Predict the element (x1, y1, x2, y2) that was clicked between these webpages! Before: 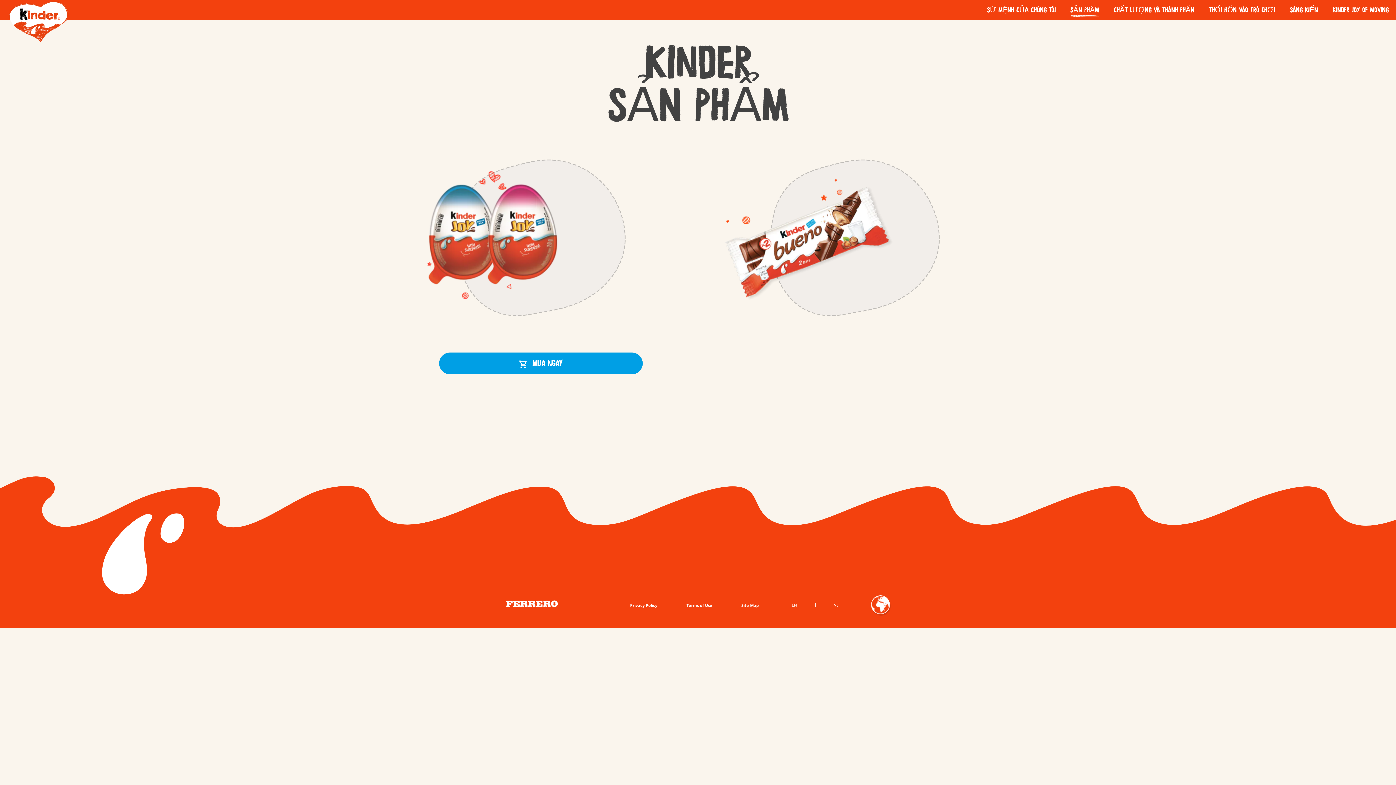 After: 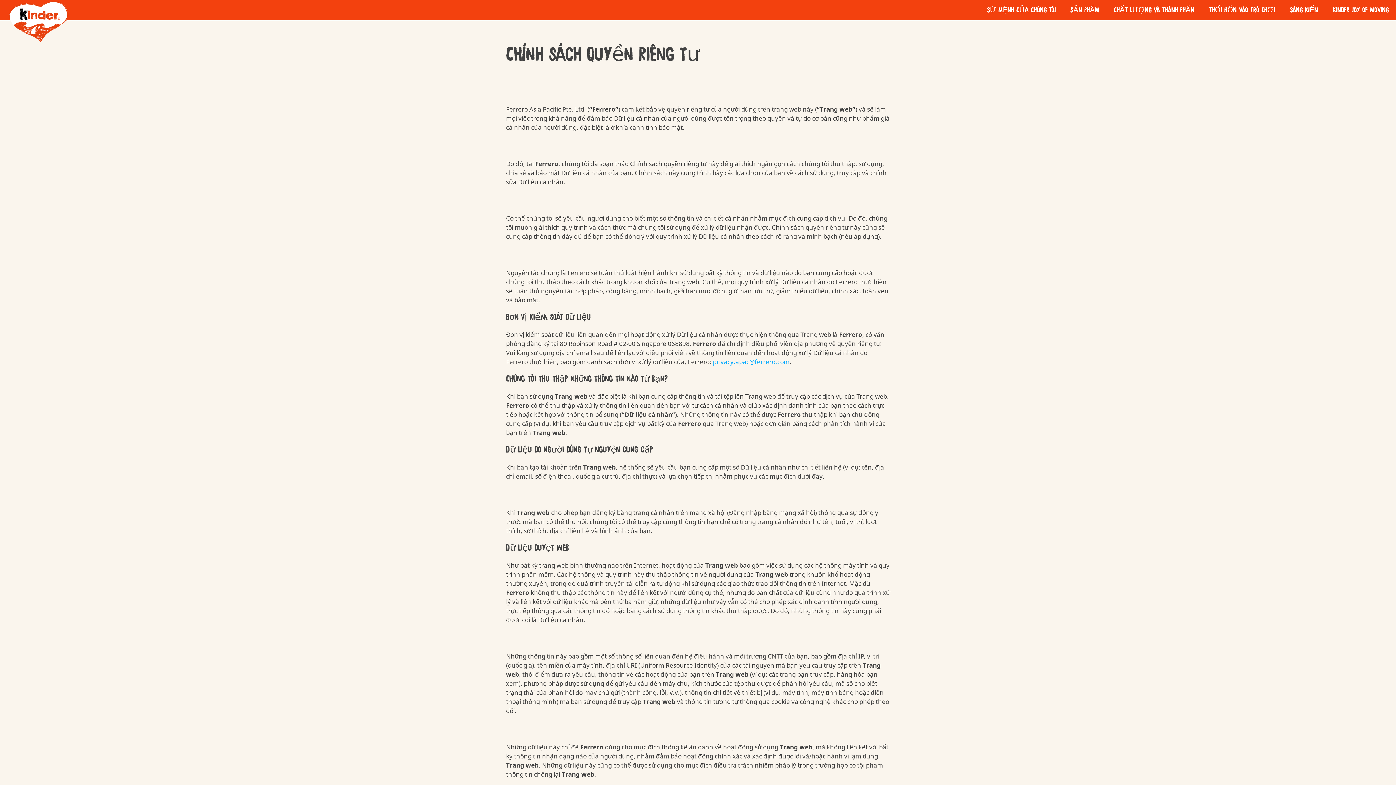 Action: label: Privacy Policy bbox: (630, 603, 657, 607)